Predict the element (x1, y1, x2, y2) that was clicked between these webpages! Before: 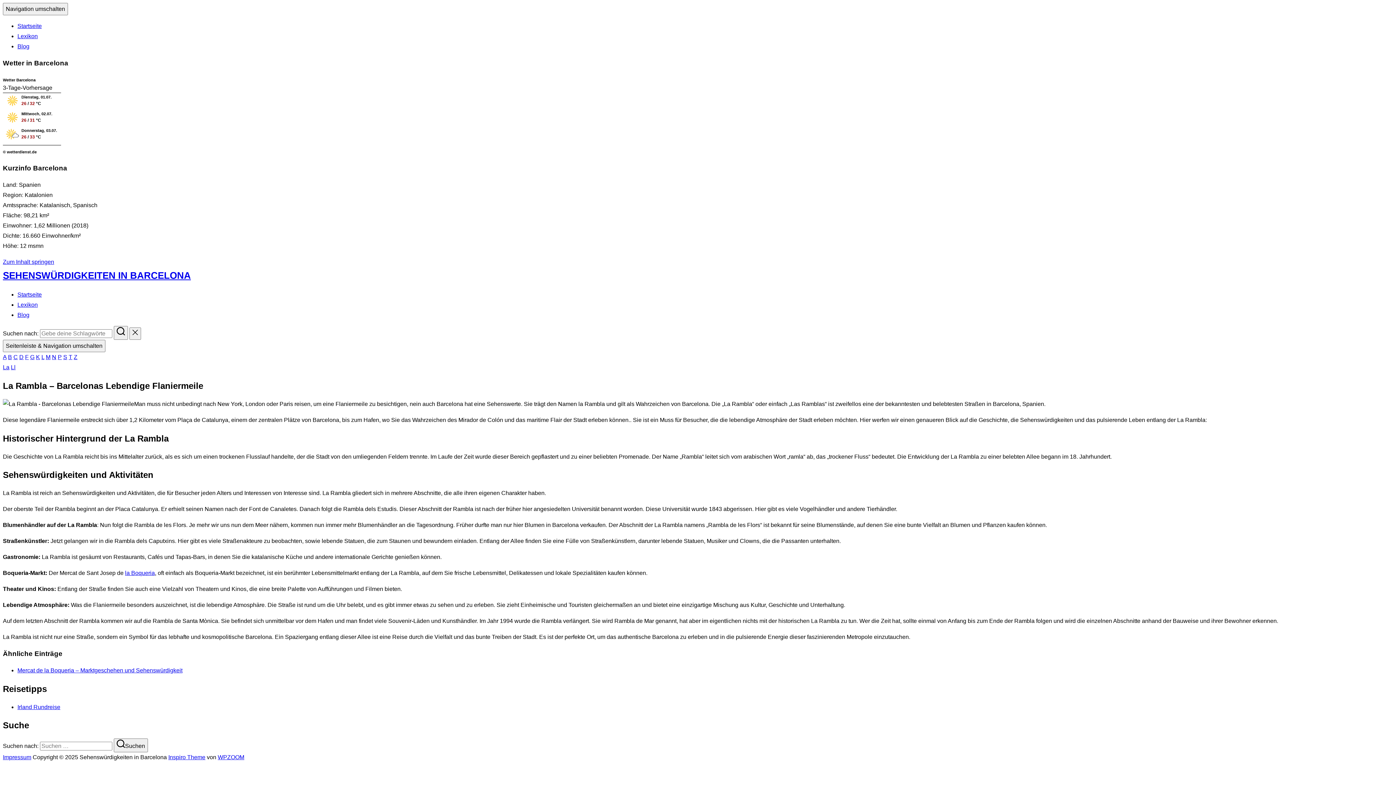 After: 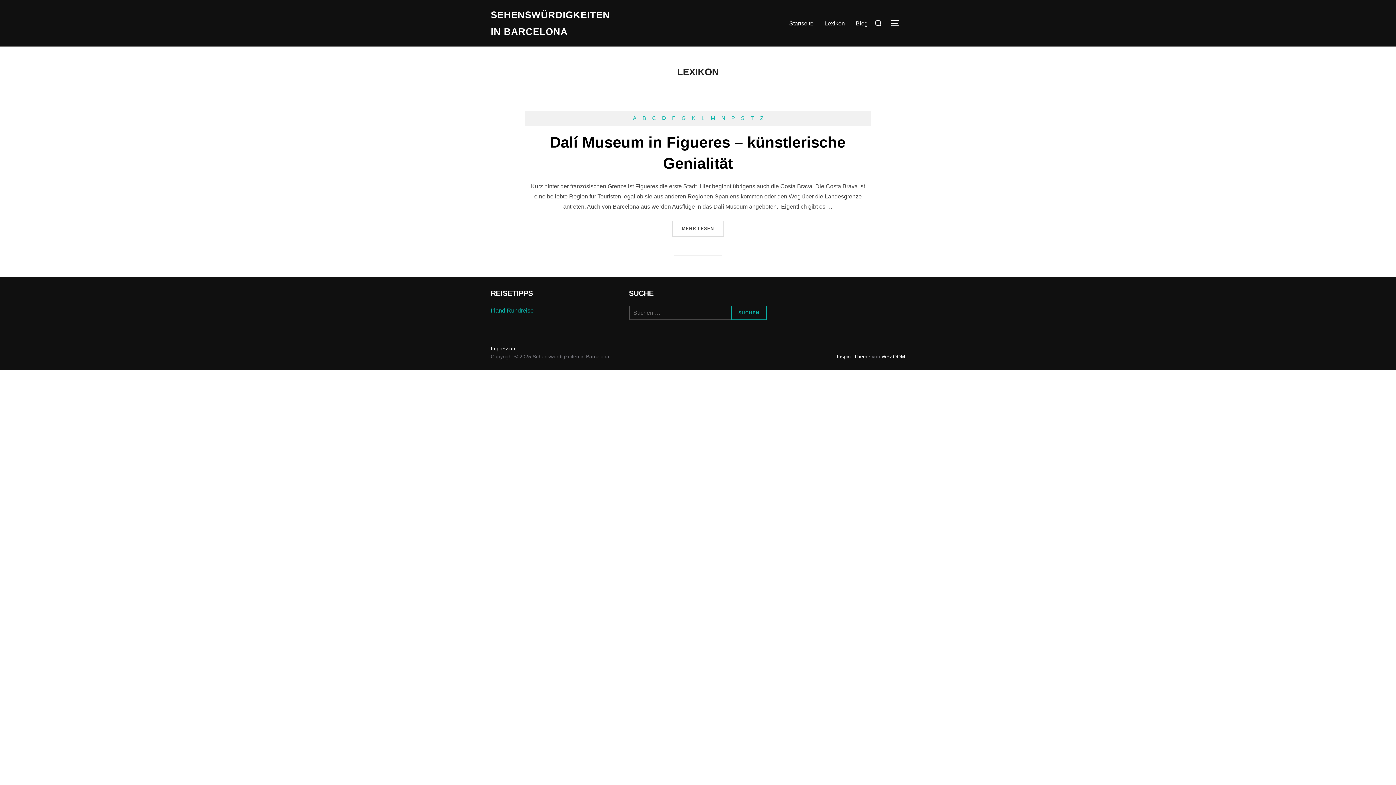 Action: bbox: (19, 354, 23, 360) label: D